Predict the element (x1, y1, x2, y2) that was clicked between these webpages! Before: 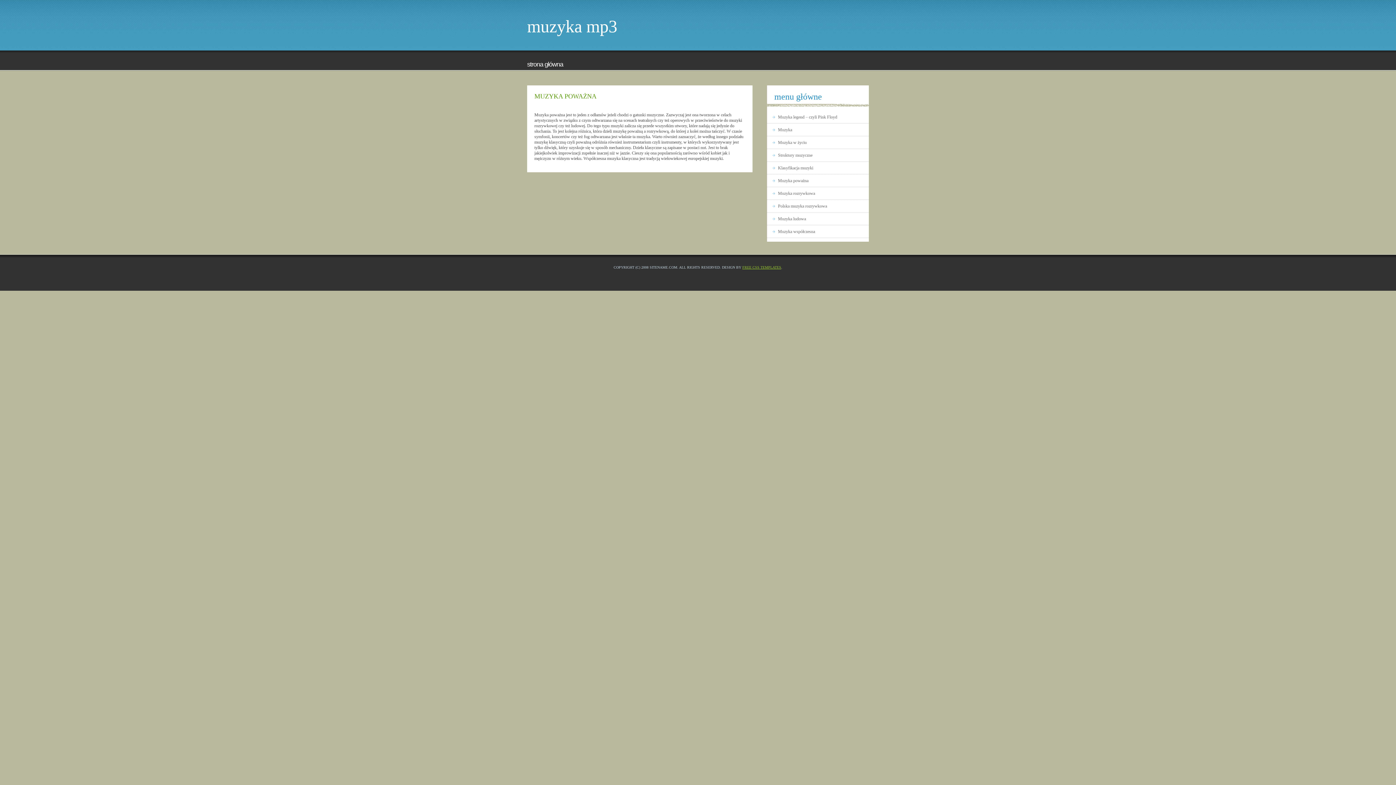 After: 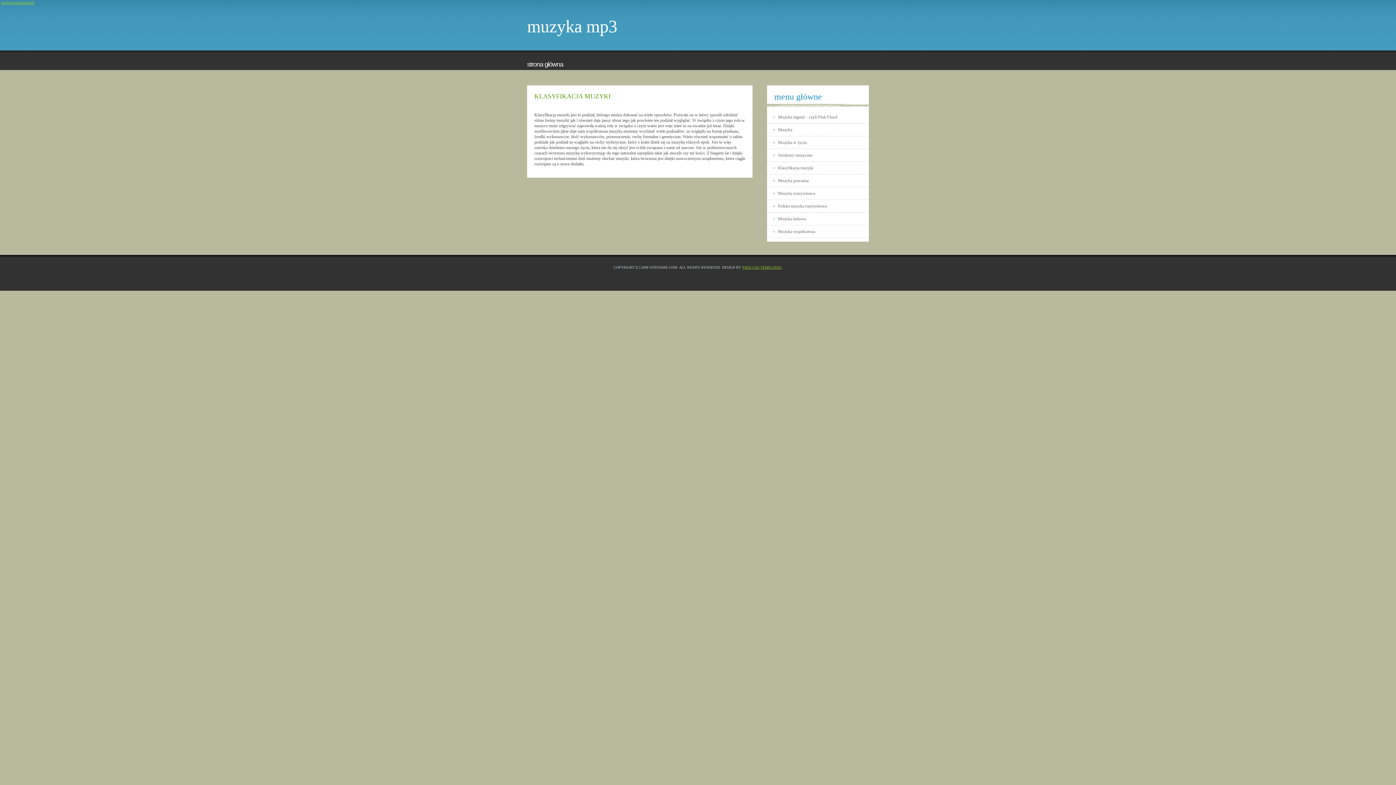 Action: bbox: (767, 165, 813, 170) label: Klasyfikacja muzyki